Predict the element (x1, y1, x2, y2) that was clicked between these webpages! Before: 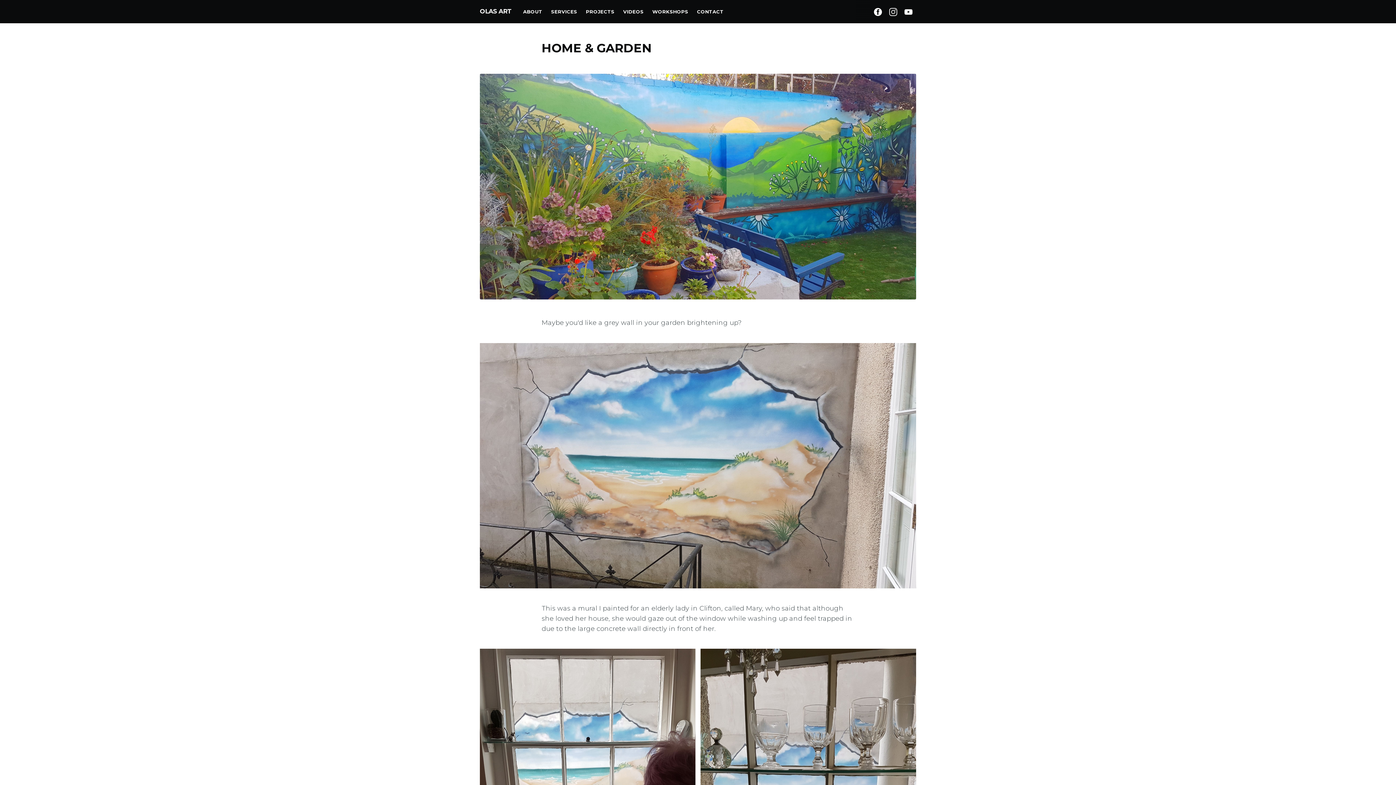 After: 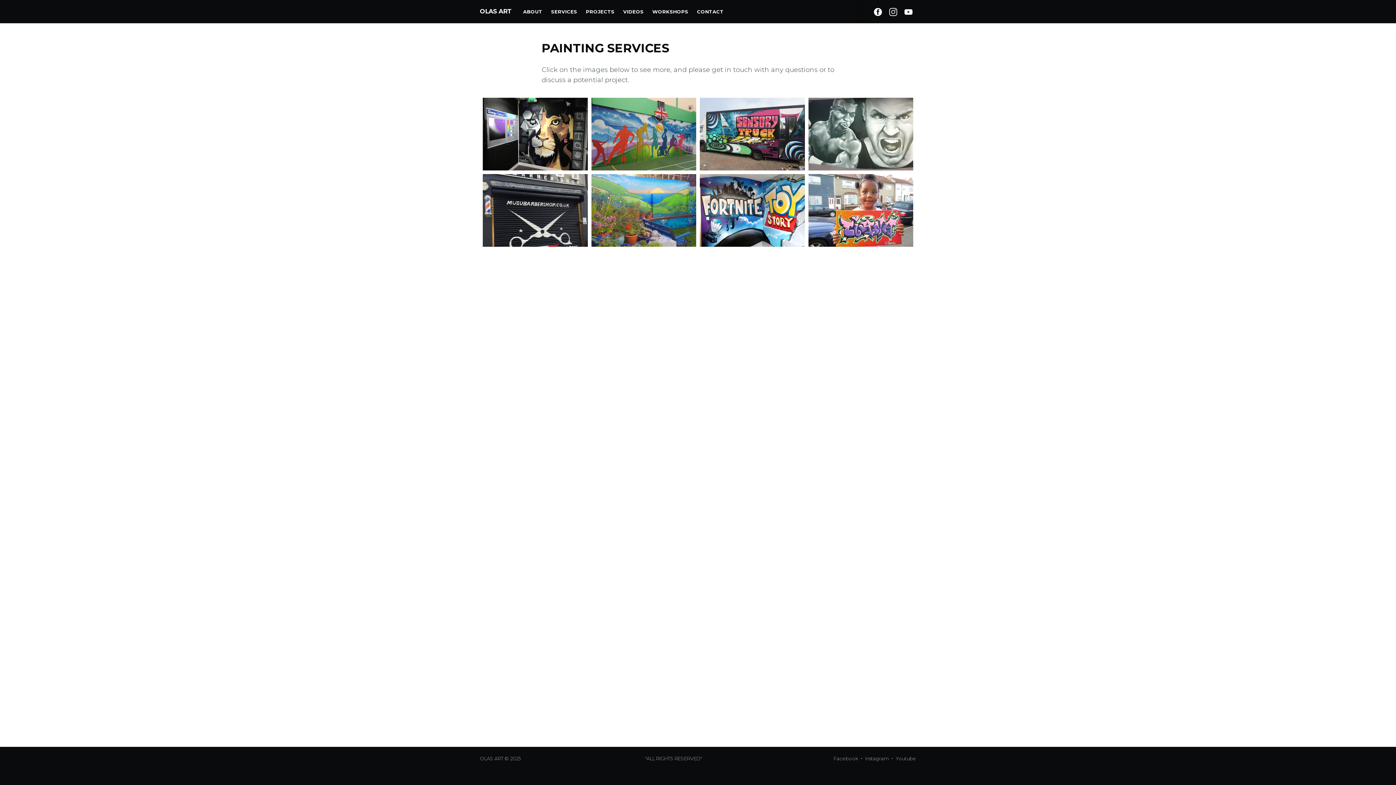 Action: bbox: (546, 3, 581, 19) label: SERVICES